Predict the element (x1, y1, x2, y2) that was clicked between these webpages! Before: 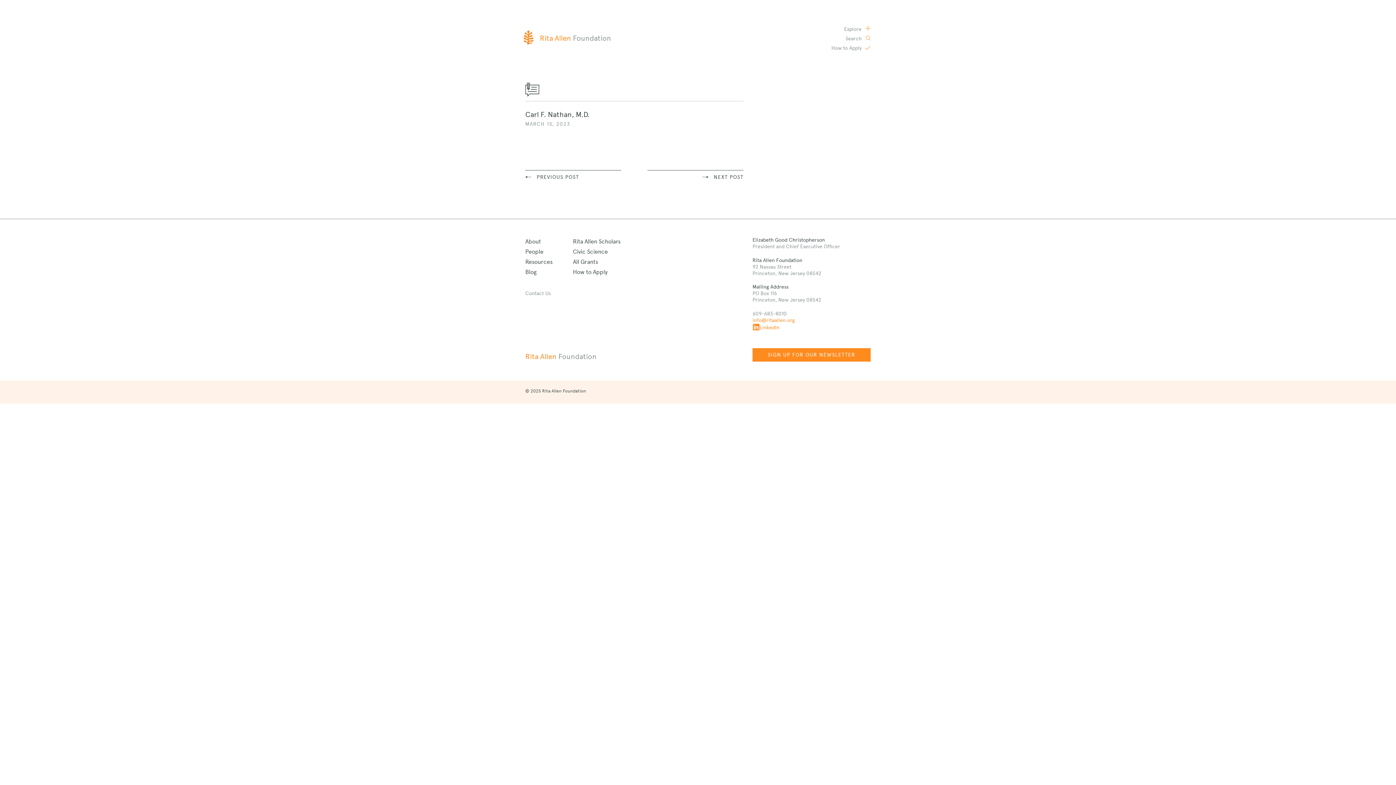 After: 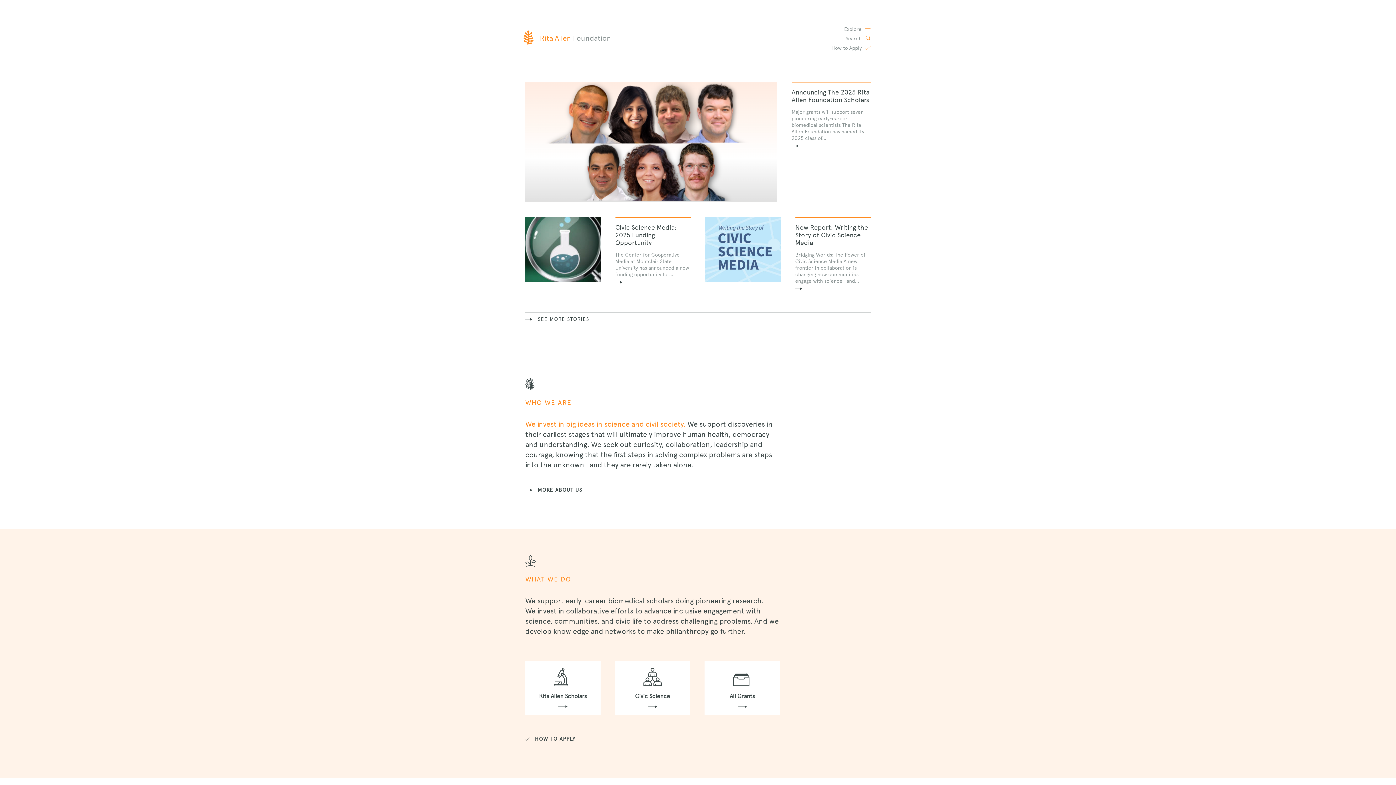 Action: label:  Rita Allen Foundation bbox: (523, 25, 611, 50)